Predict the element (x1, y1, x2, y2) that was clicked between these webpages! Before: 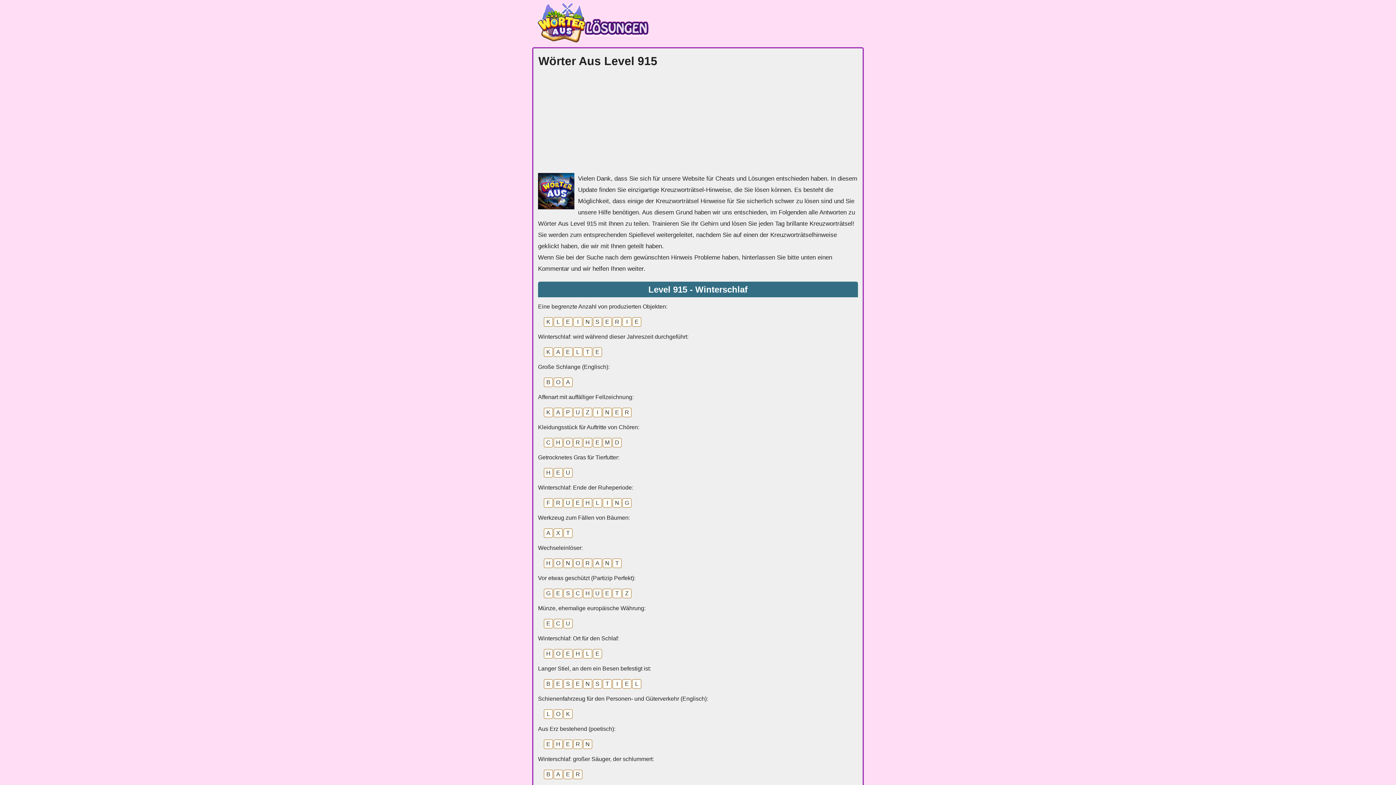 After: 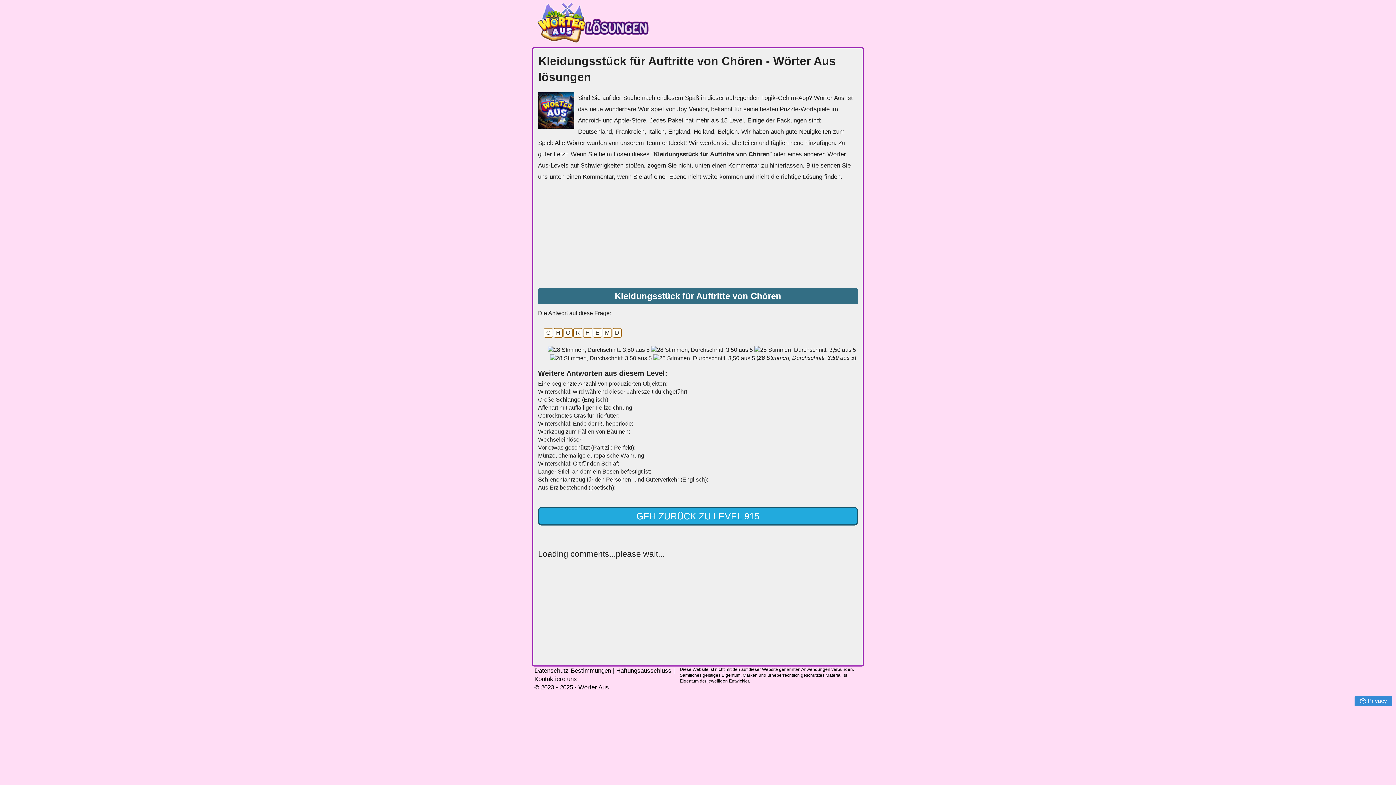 Action: label: Kleidungsstück für Auftritte von Chören: bbox: (538, 424, 639, 430)